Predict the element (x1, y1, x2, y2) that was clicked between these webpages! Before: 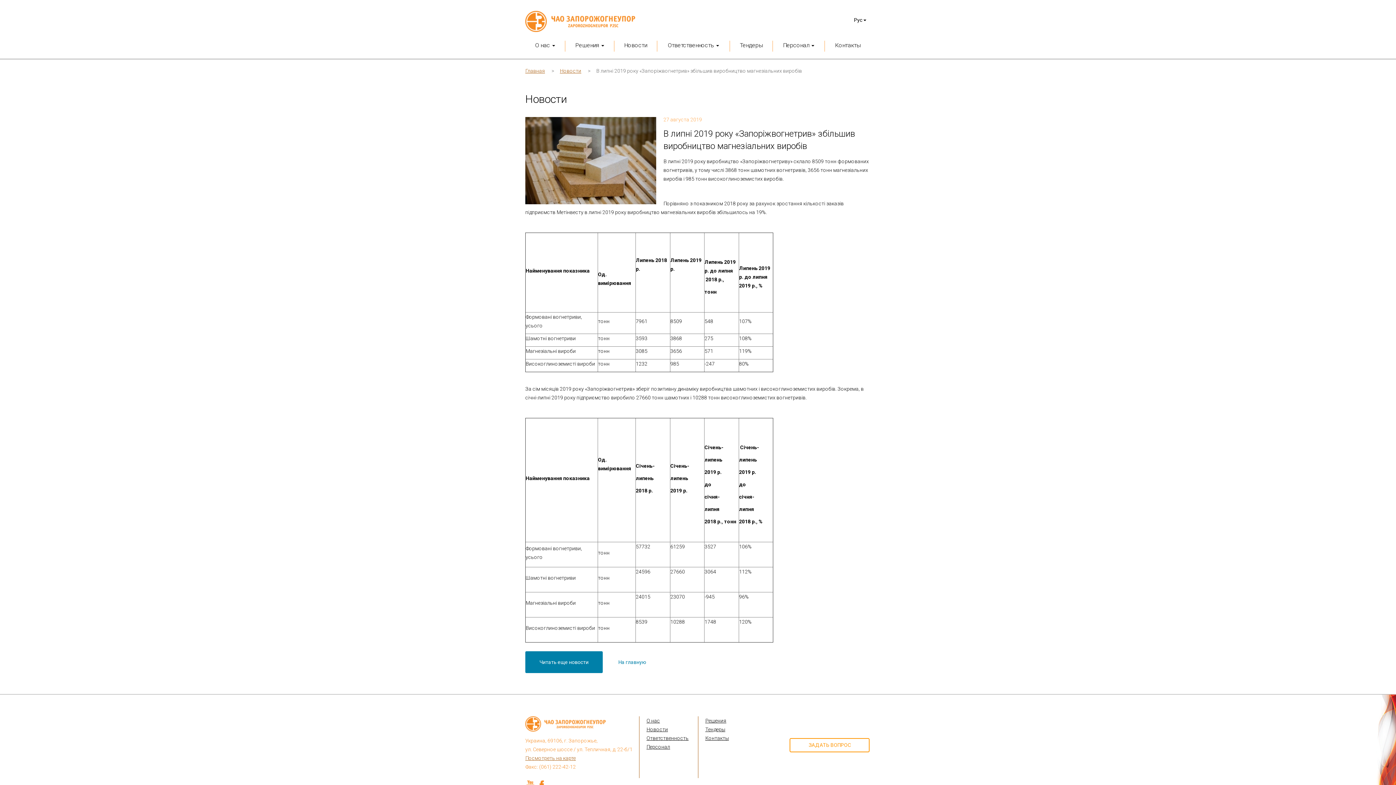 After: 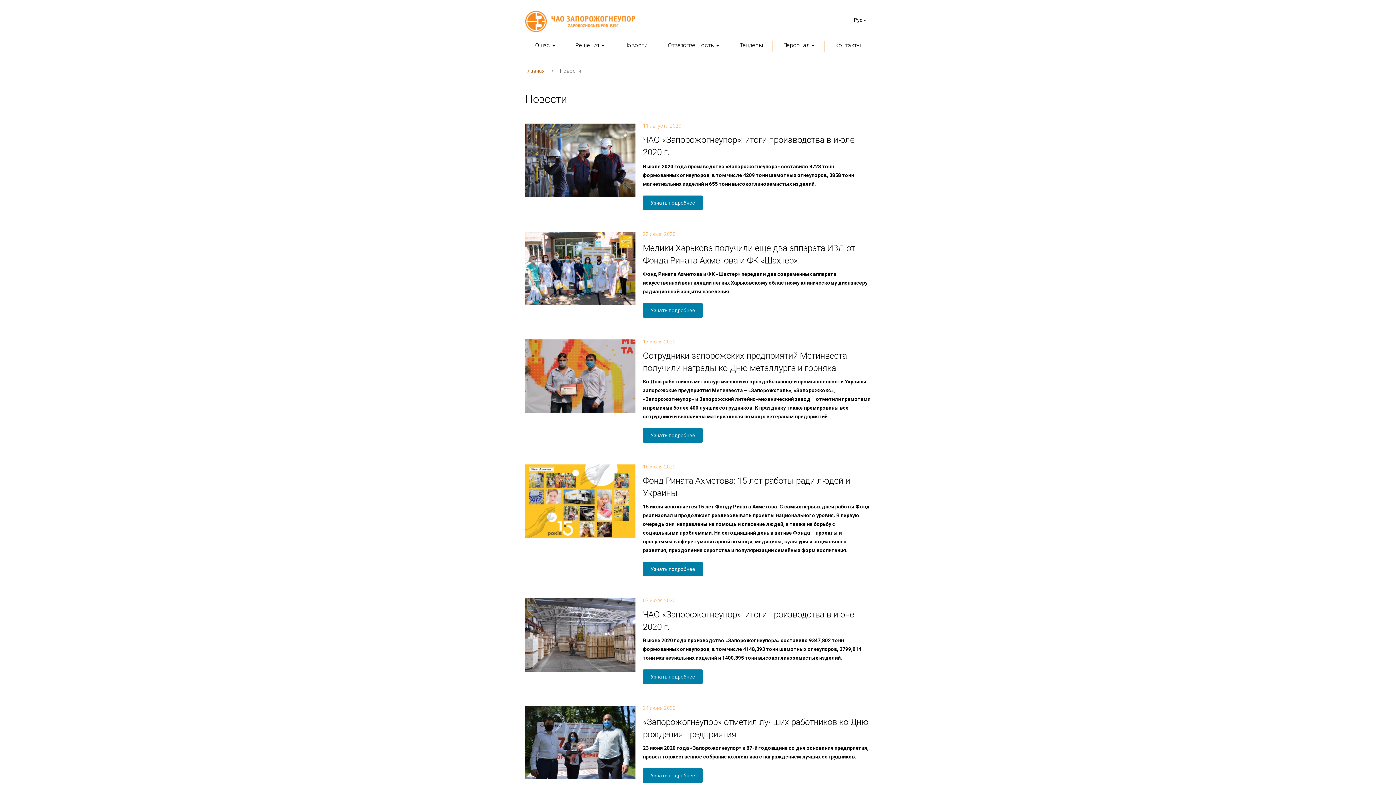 Action: label: Новости bbox: (560, 68, 581, 73)